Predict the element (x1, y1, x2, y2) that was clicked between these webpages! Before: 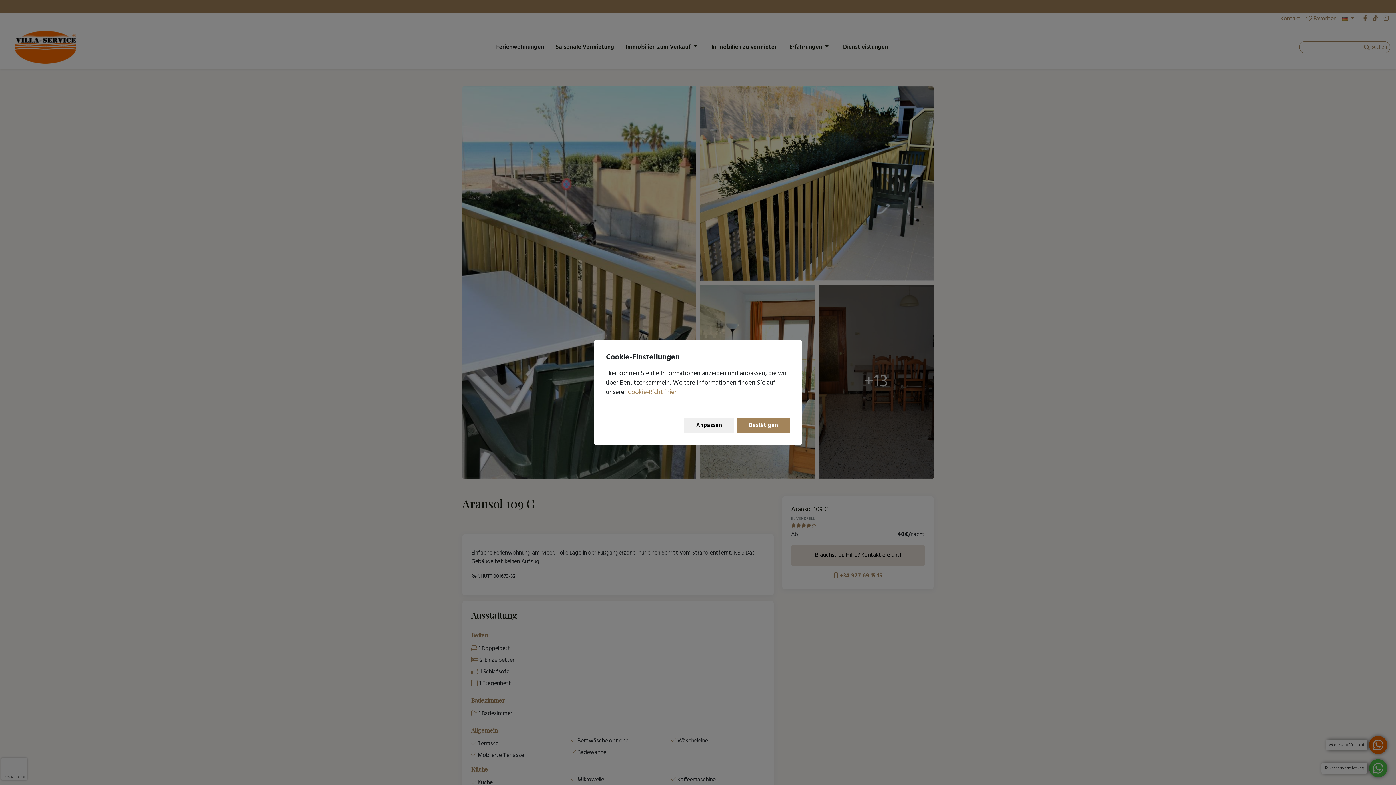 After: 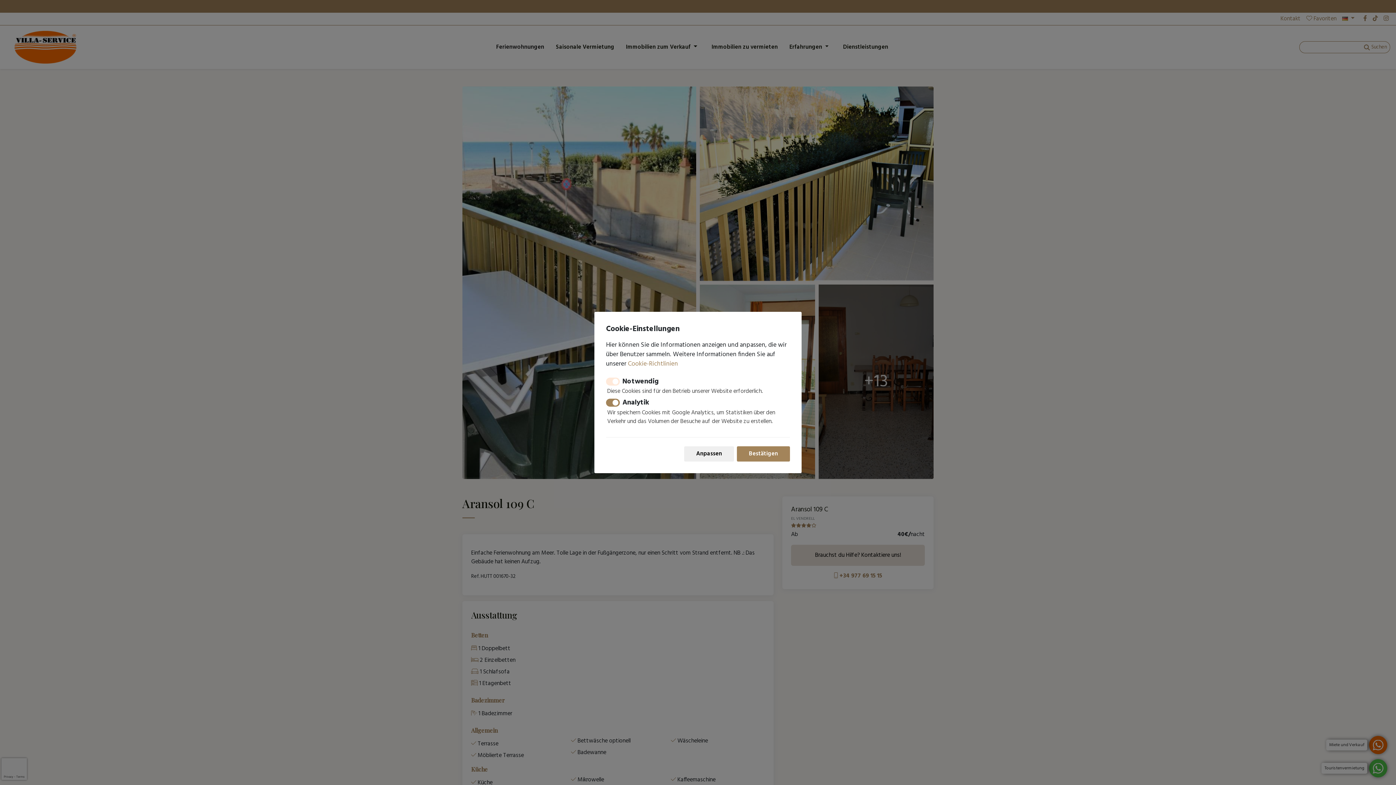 Action: bbox: (684, 418, 734, 433) label: Anpassen